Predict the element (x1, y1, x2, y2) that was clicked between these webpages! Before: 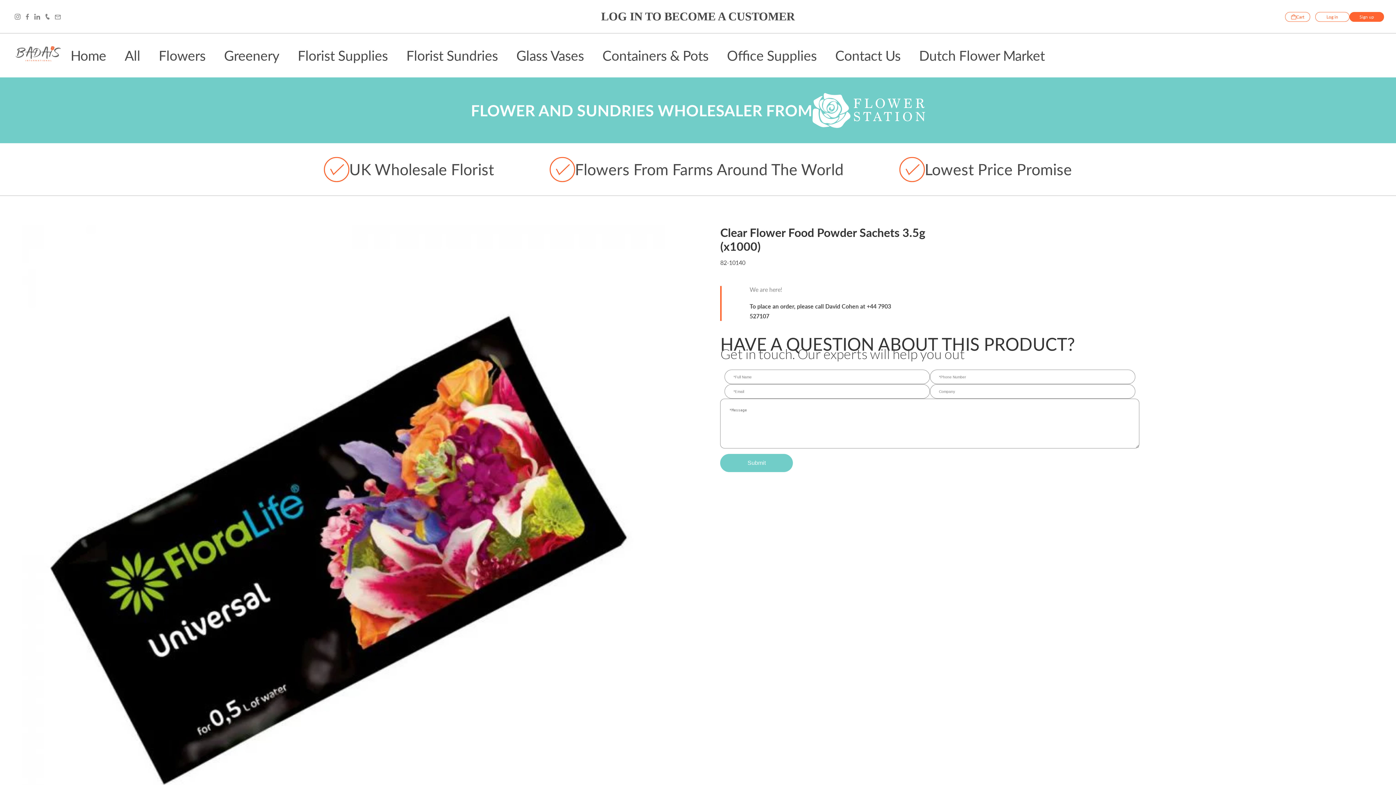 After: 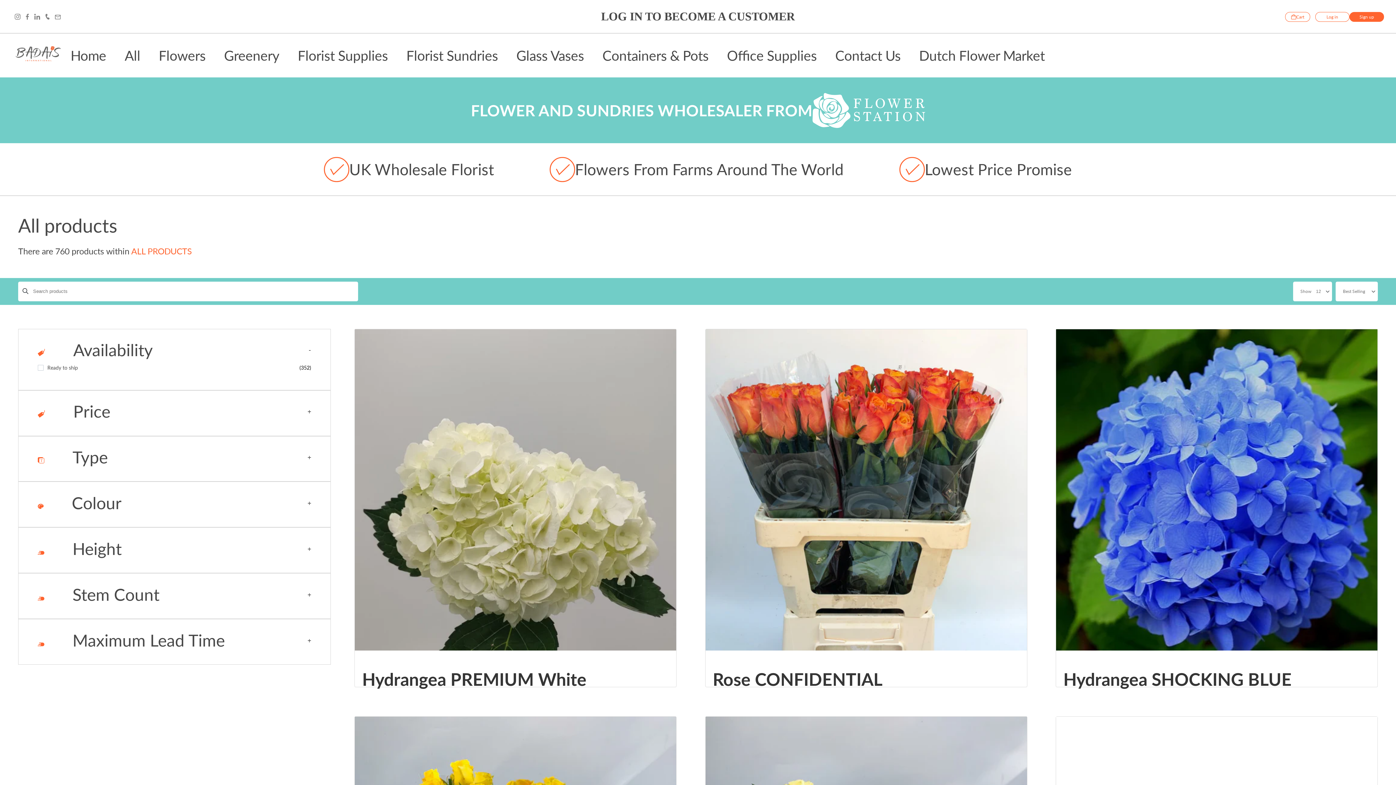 Action: label: All bbox: (115, 38, 149, 72)